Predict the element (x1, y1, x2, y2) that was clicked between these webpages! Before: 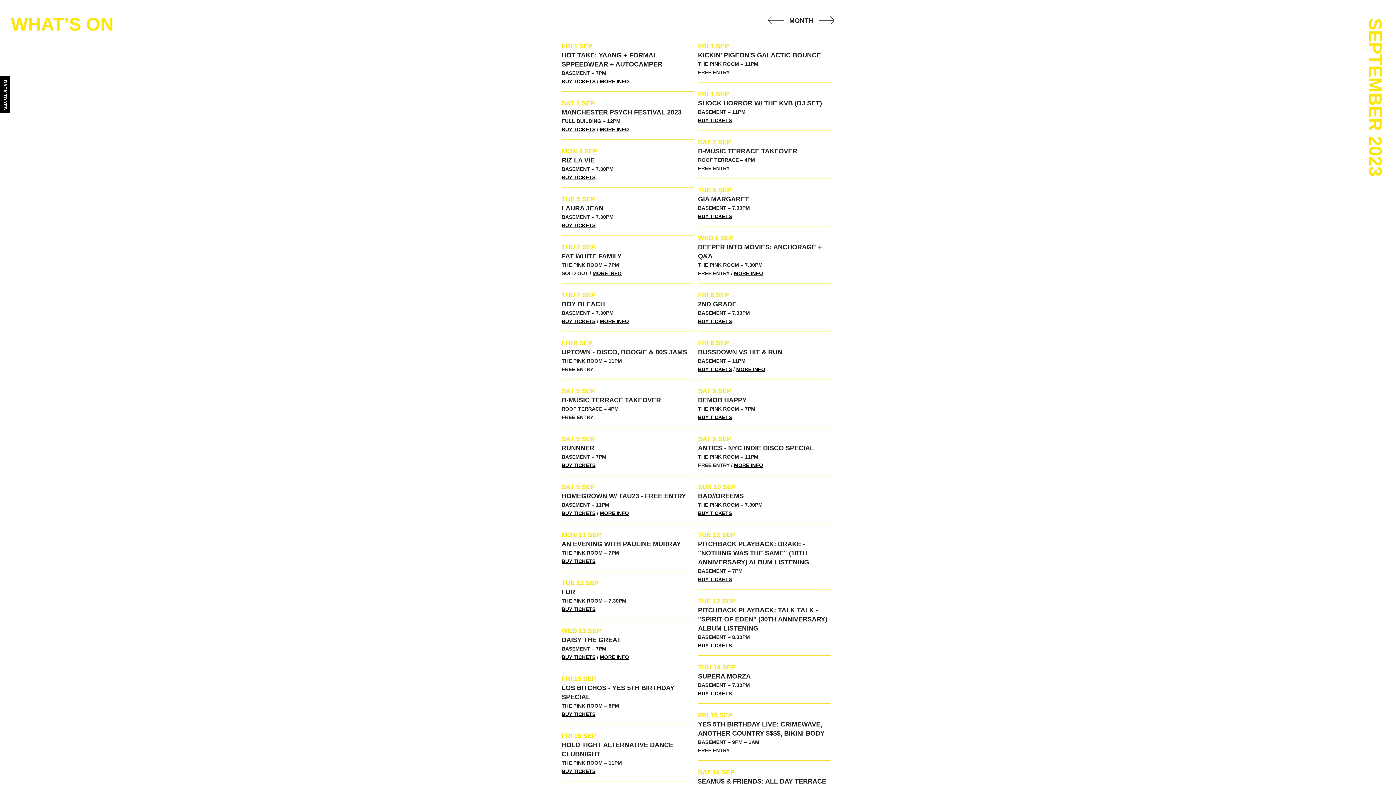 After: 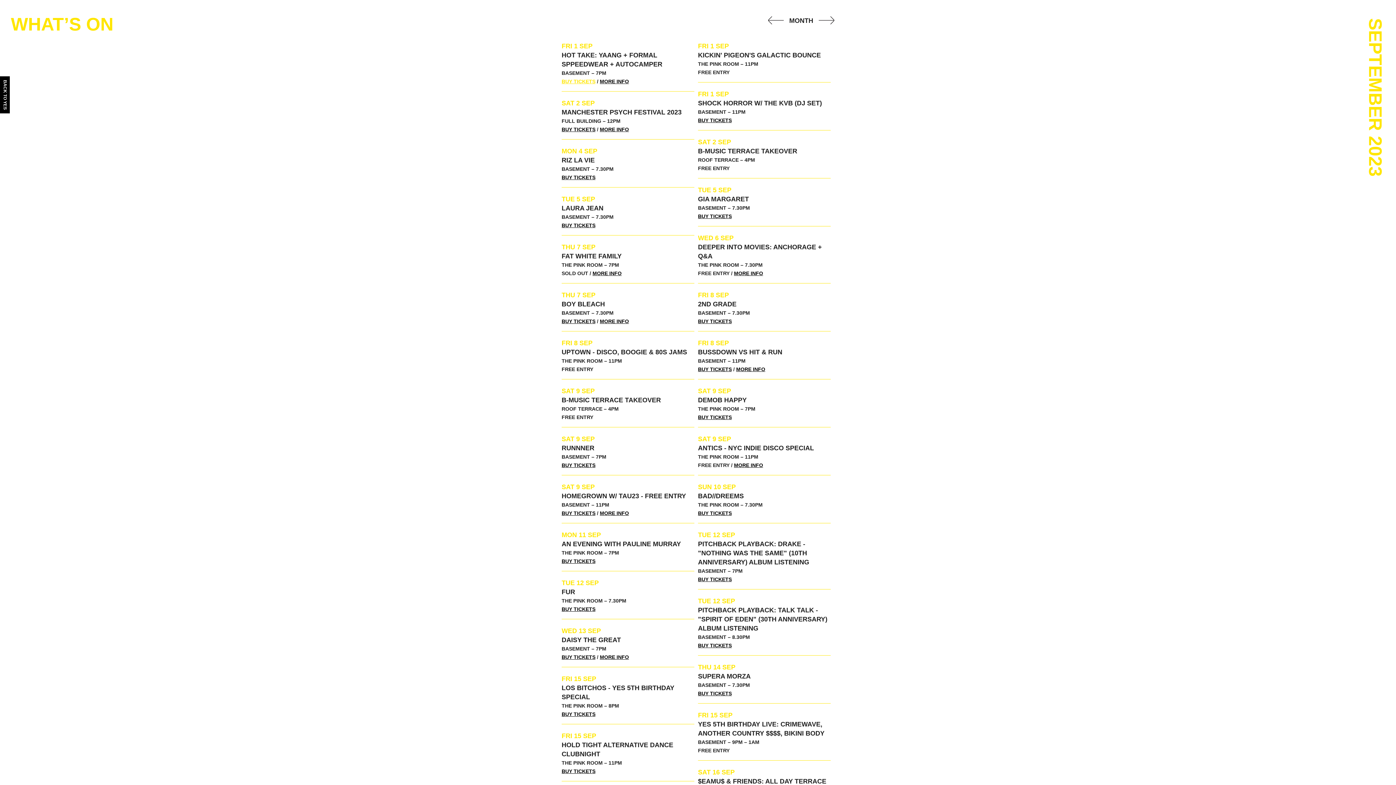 Action: label: BUY TICKETS bbox: (561, 78, 595, 84)